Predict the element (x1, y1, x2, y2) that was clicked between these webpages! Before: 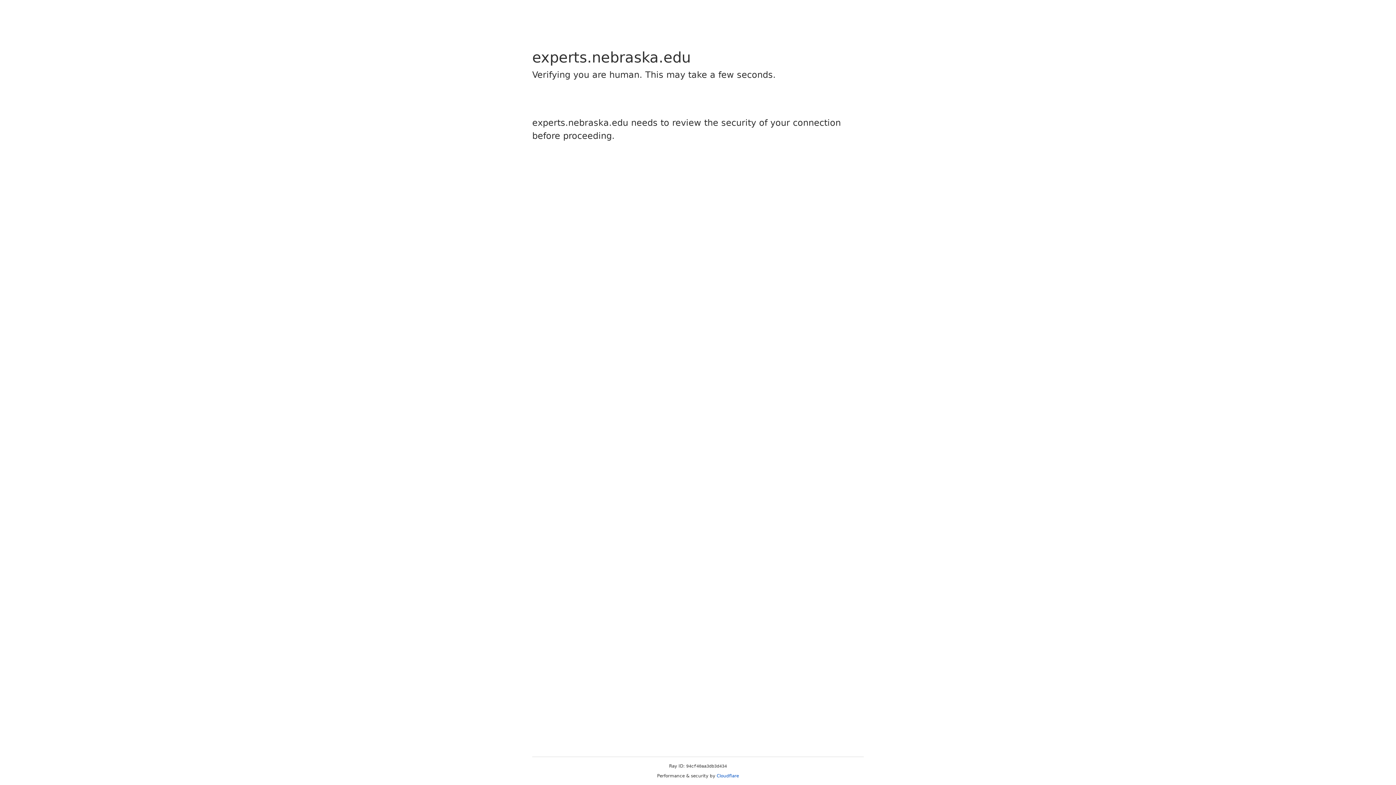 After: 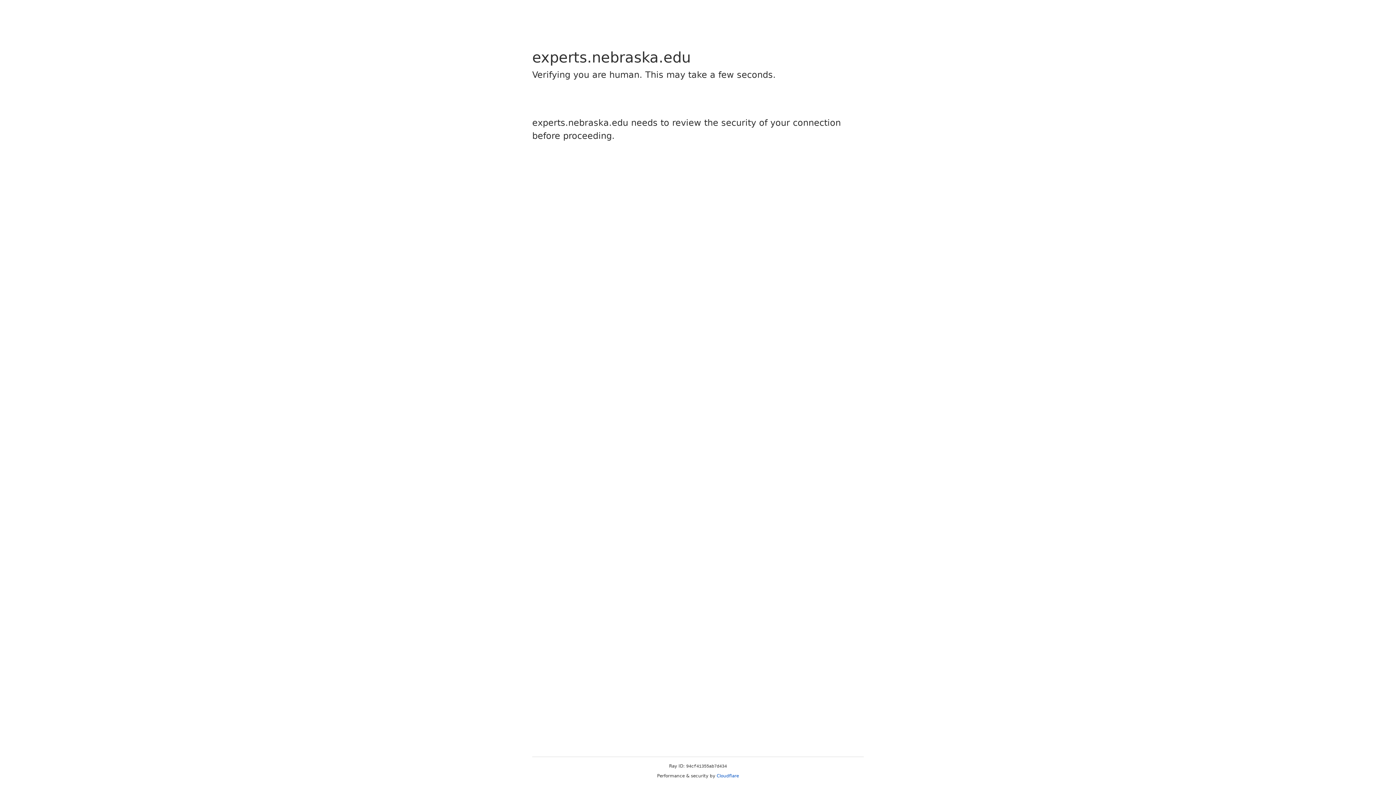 Action: label: Cloudflare bbox: (716, 773, 739, 778)